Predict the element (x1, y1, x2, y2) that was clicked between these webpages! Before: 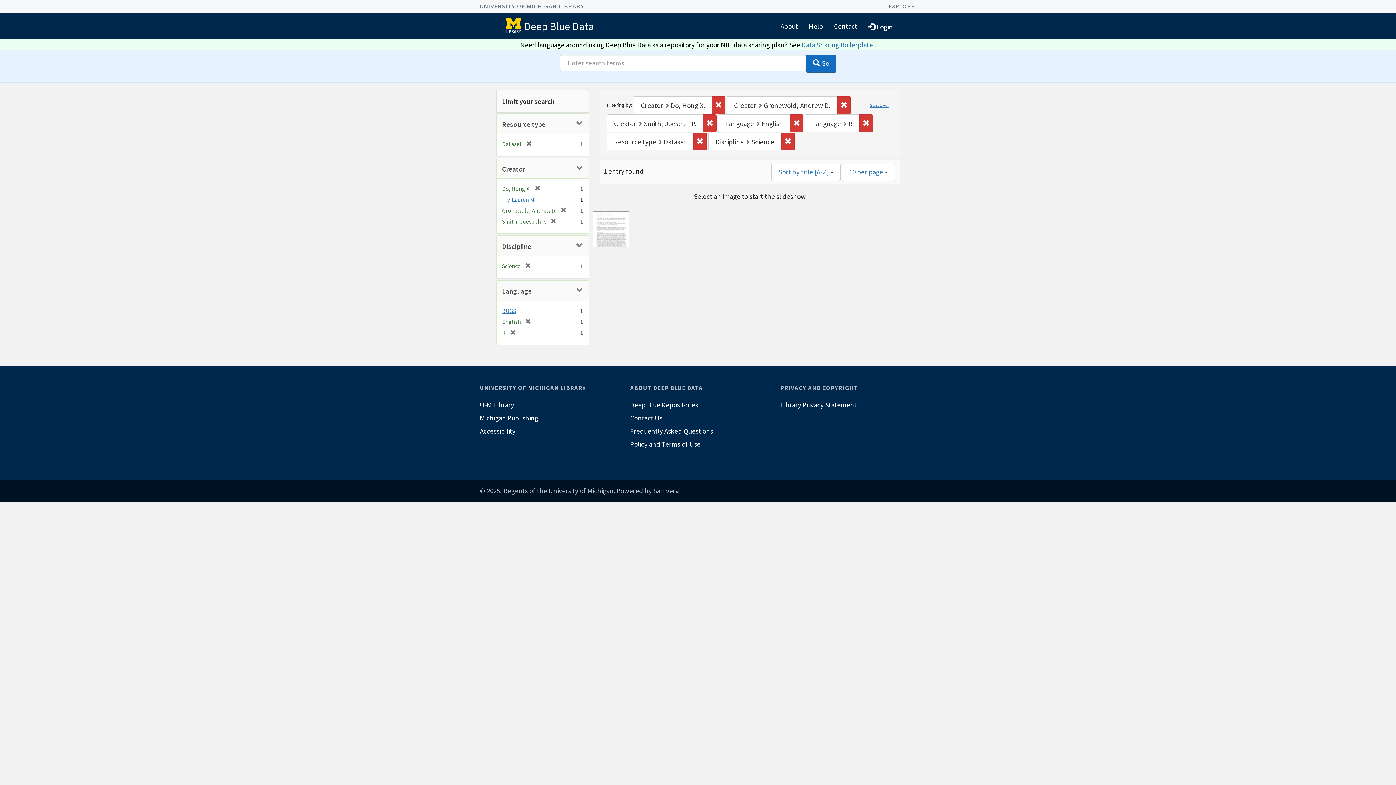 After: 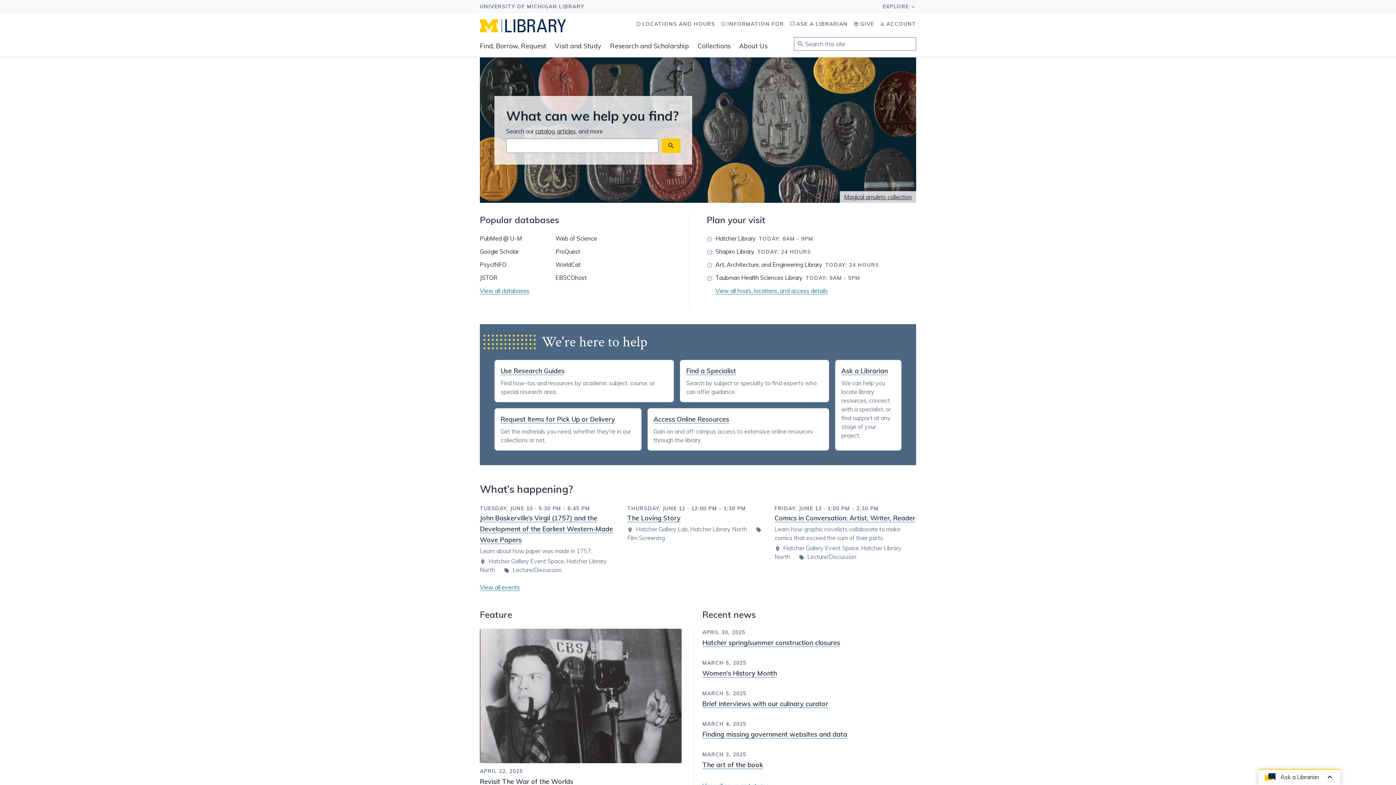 Action: bbox: (503, 15, 524, 37)